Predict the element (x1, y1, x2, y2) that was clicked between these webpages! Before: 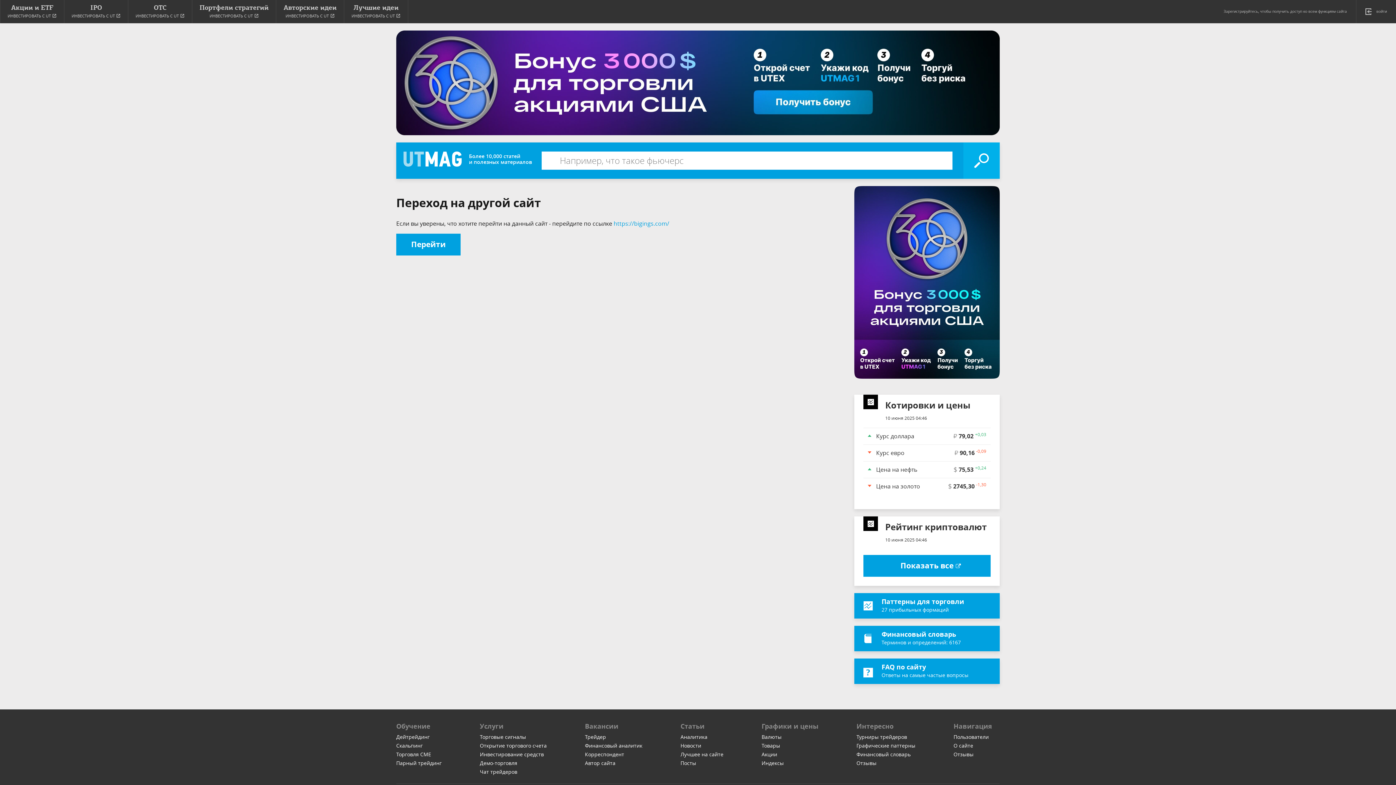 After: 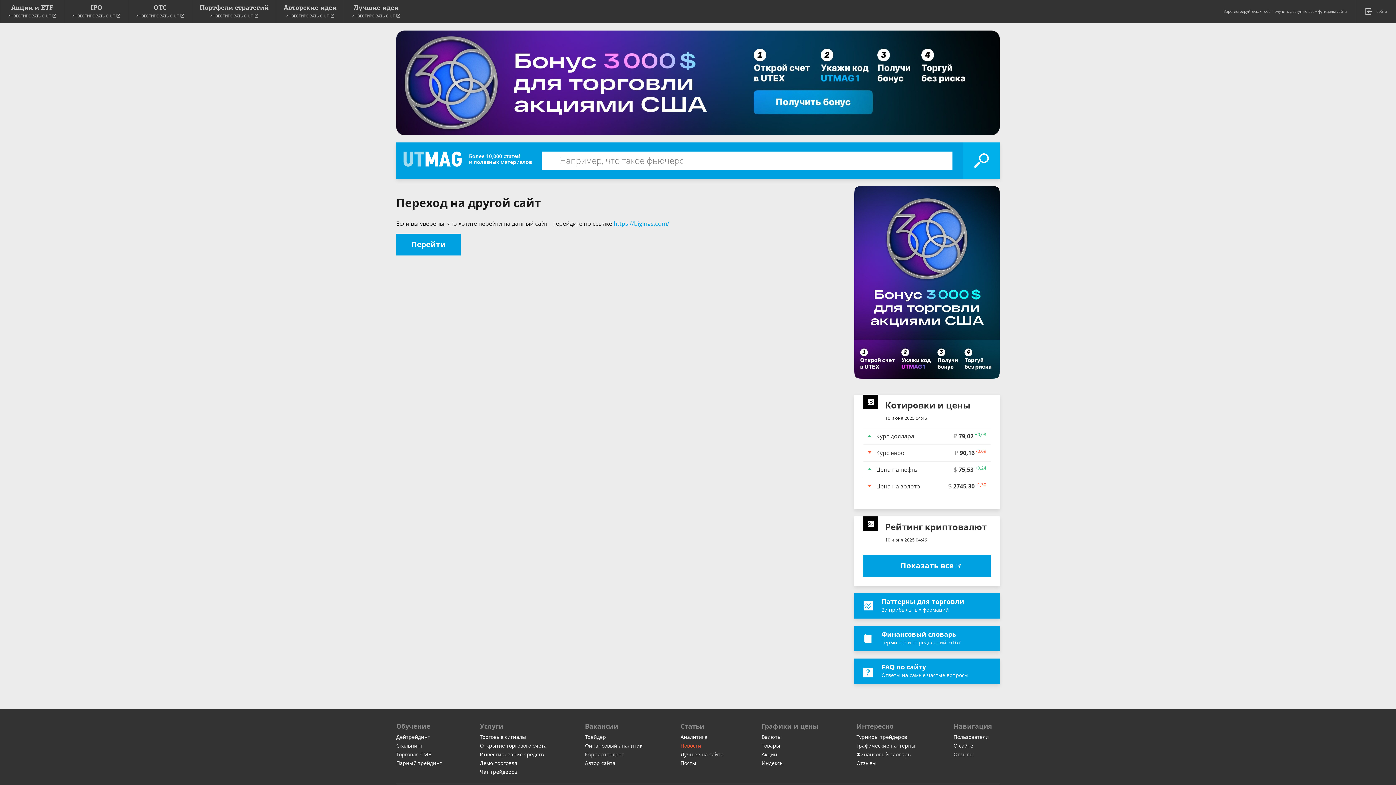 Action: label: Новости bbox: (680, 742, 701, 749)